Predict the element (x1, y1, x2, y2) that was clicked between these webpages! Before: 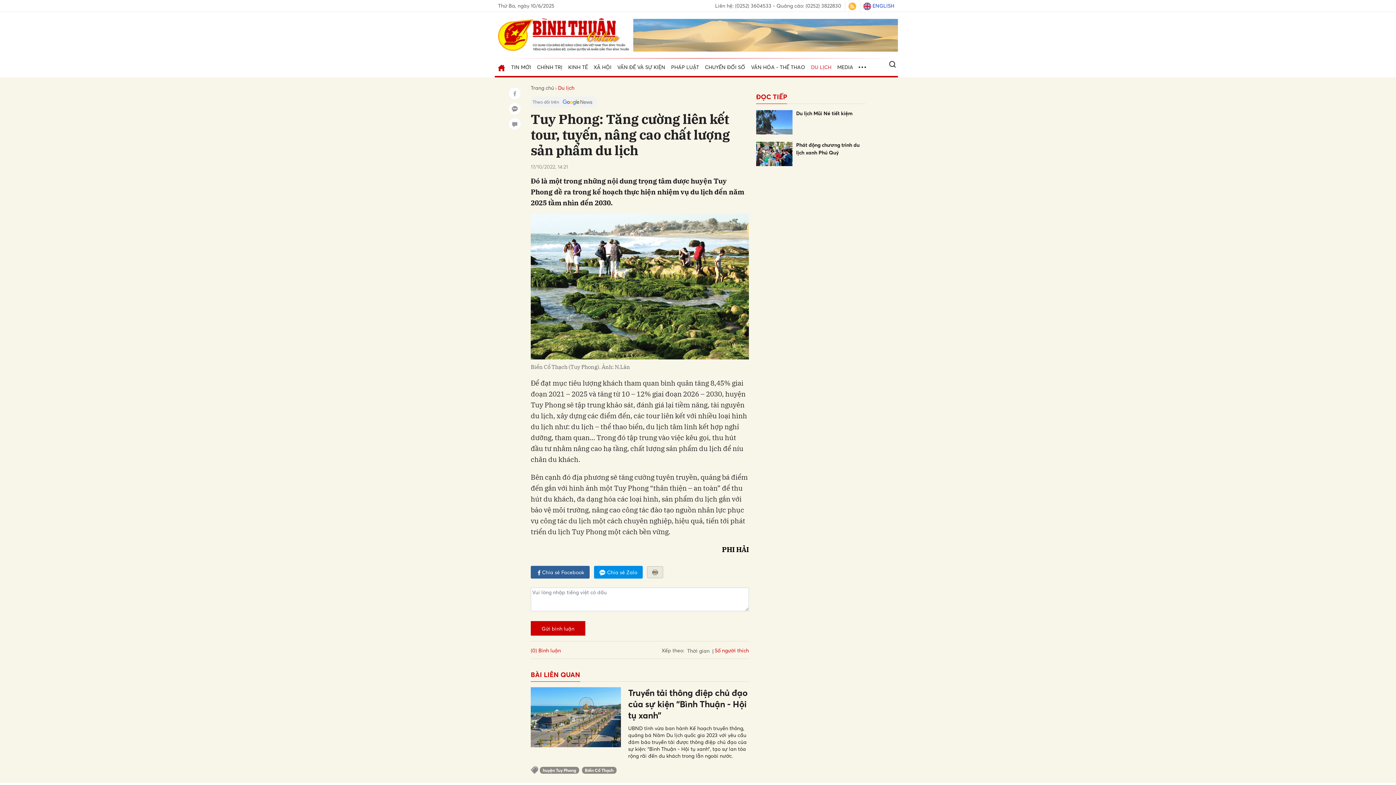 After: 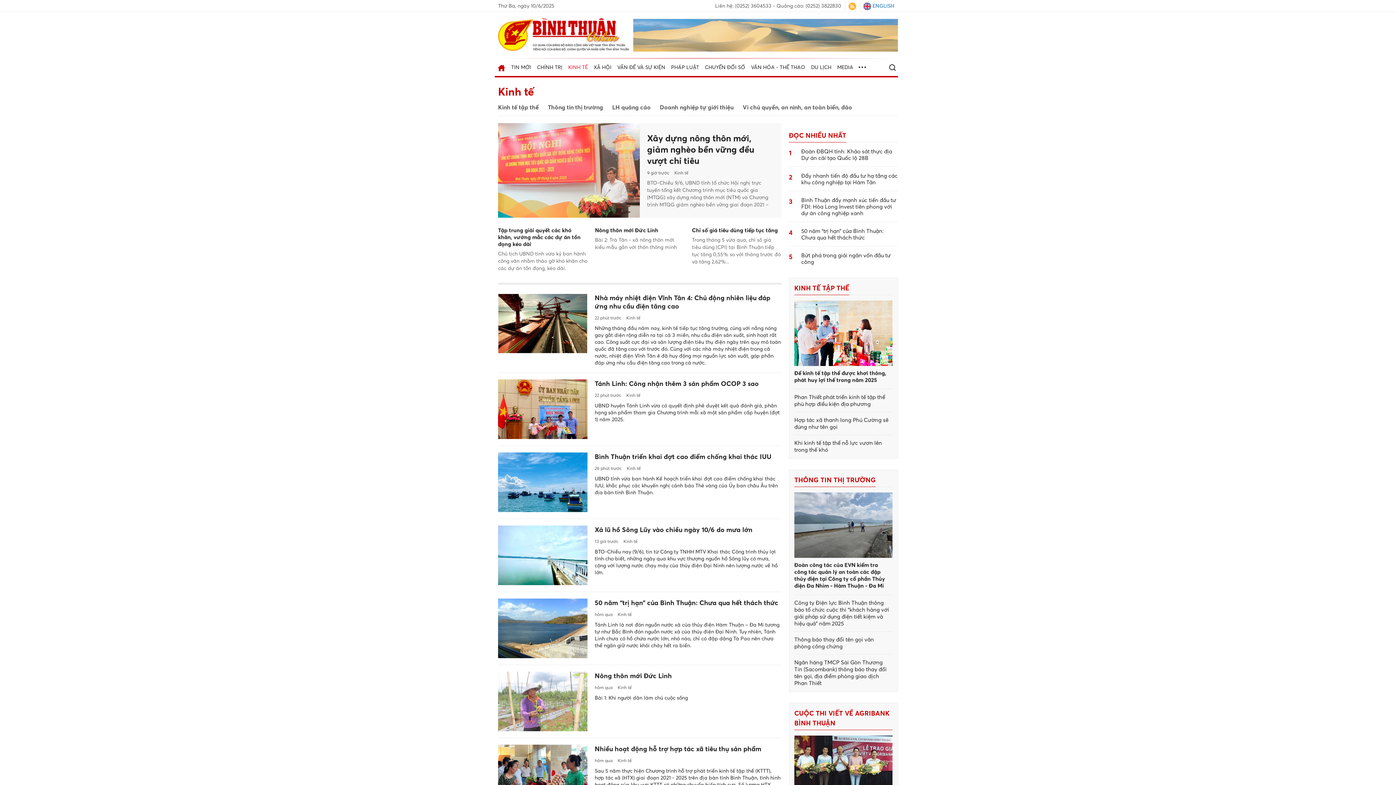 Action: bbox: (565, 58, 590, 76) label: KINH TẾ